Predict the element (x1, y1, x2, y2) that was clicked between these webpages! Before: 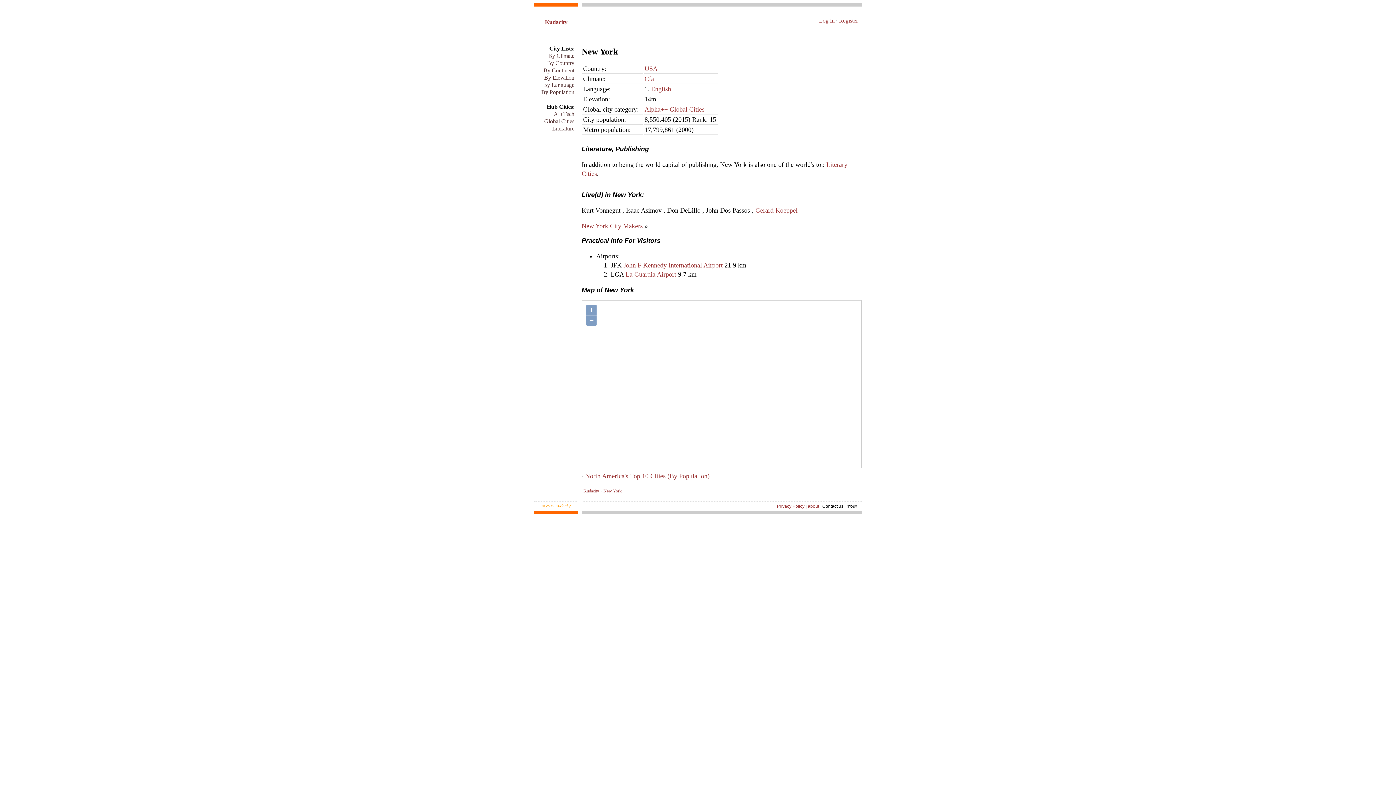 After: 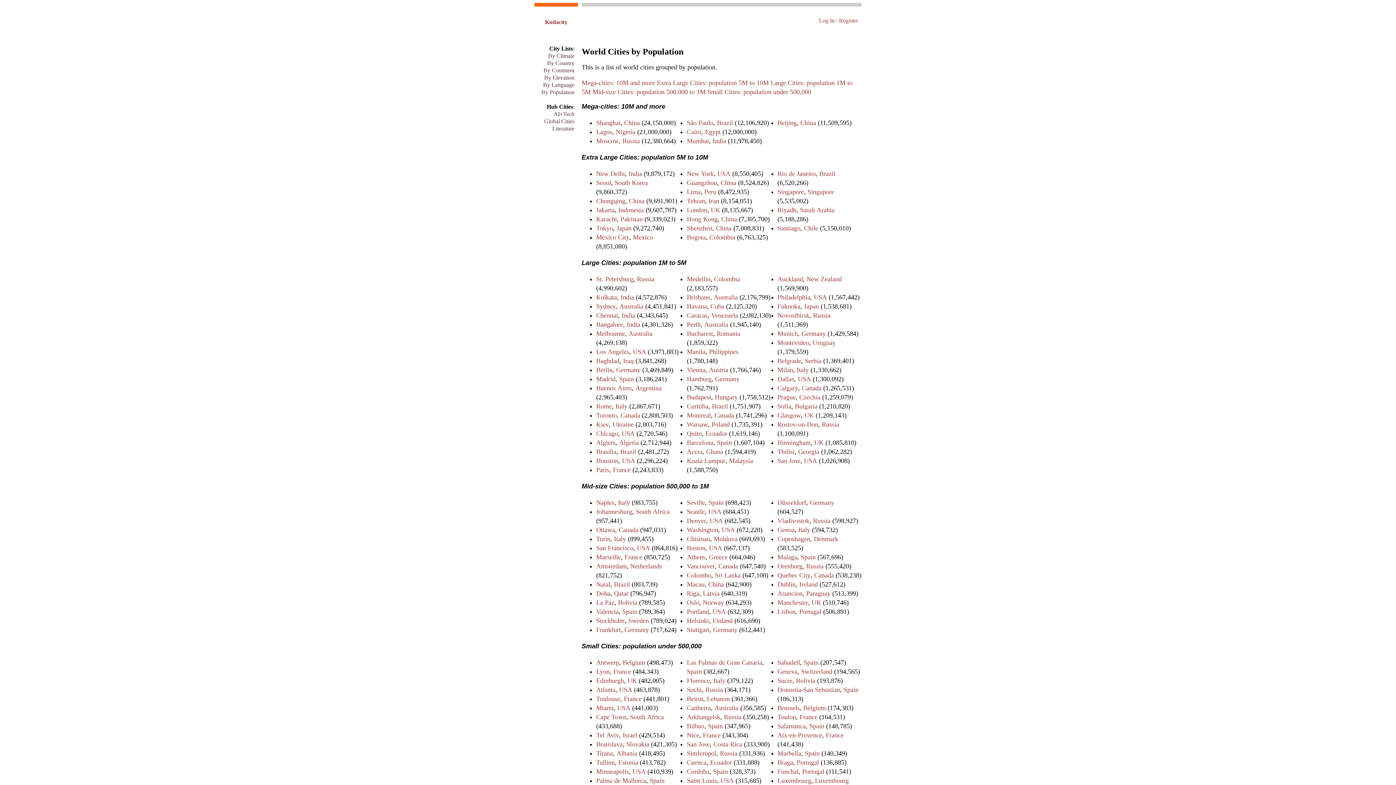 Action: bbox: (541, 89, 574, 95) label: By Population